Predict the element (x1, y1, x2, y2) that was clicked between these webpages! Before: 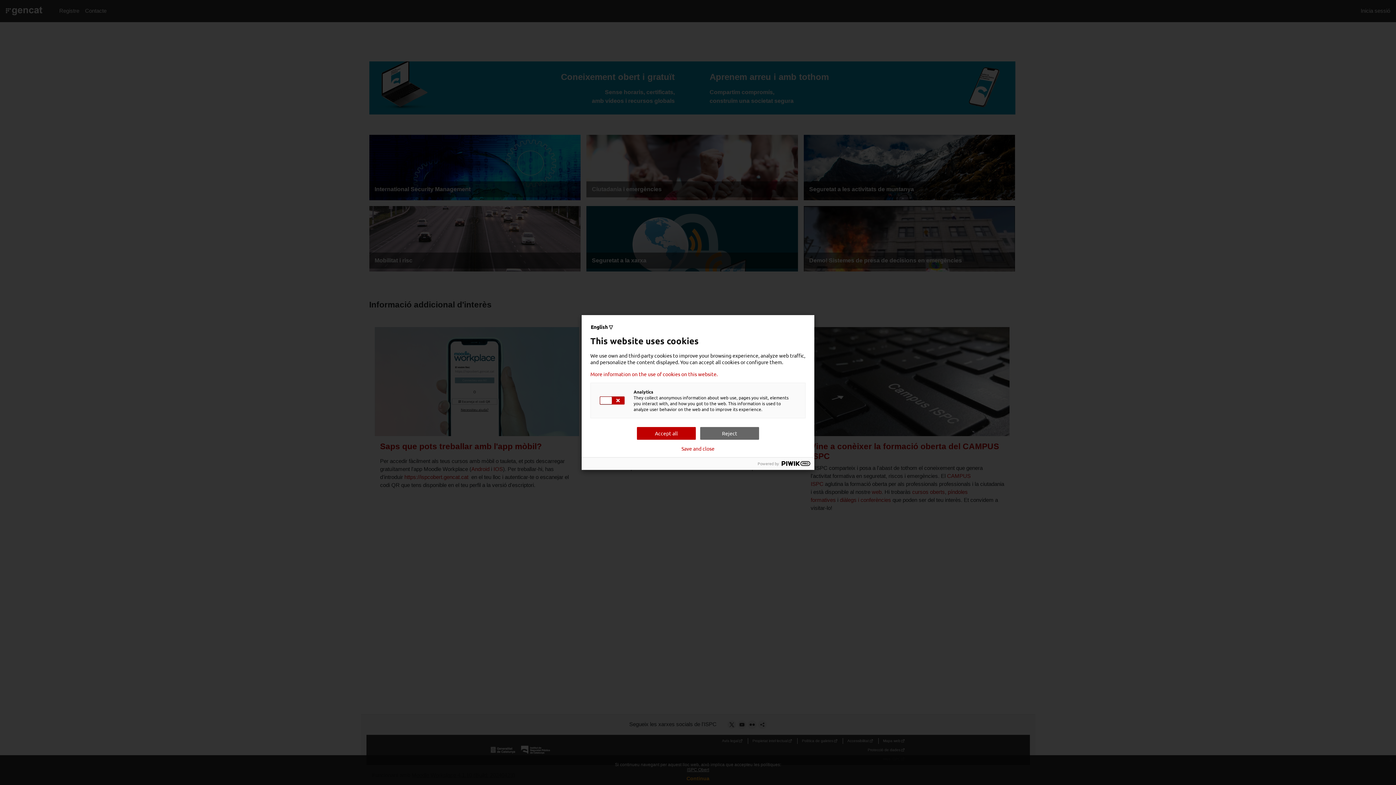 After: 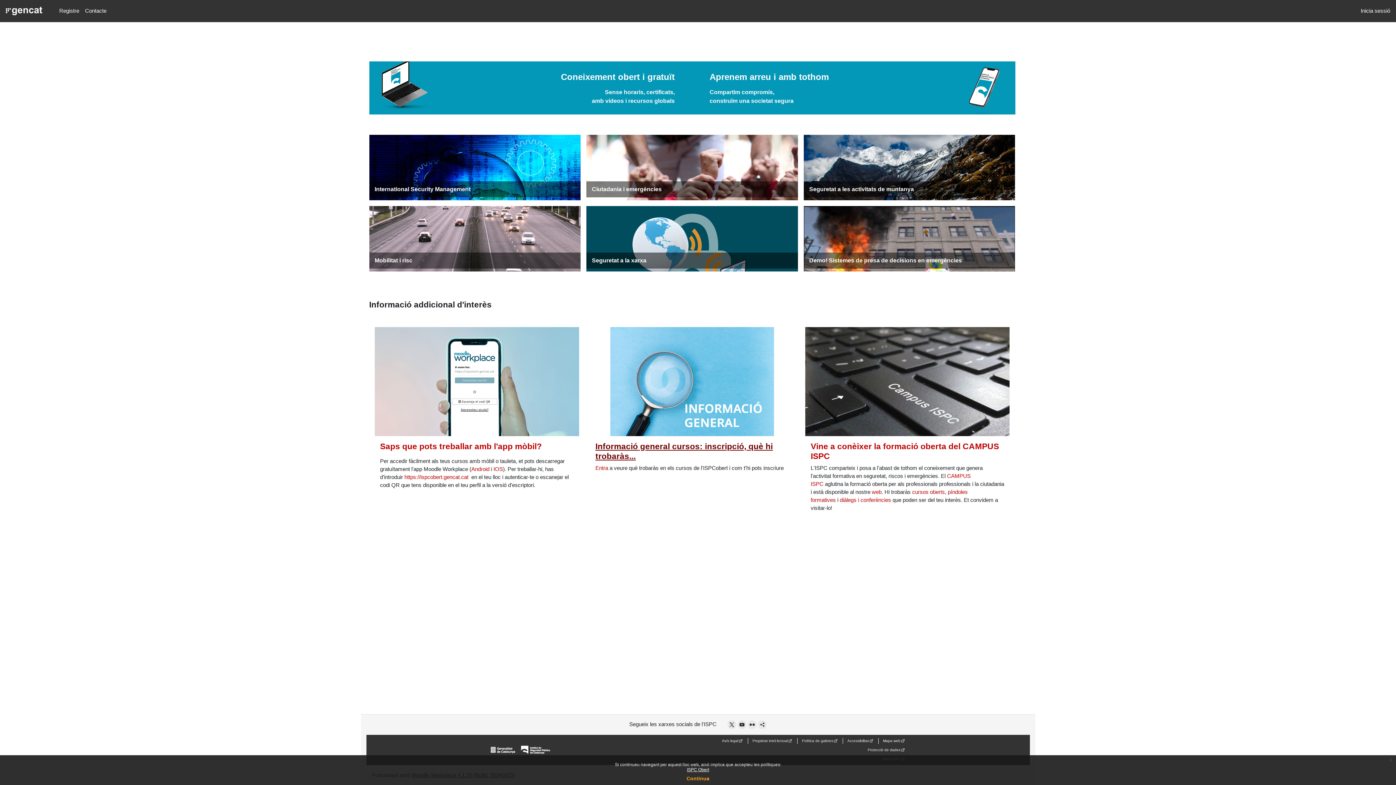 Action: bbox: (681, 445, 714, 451) label: Save and close